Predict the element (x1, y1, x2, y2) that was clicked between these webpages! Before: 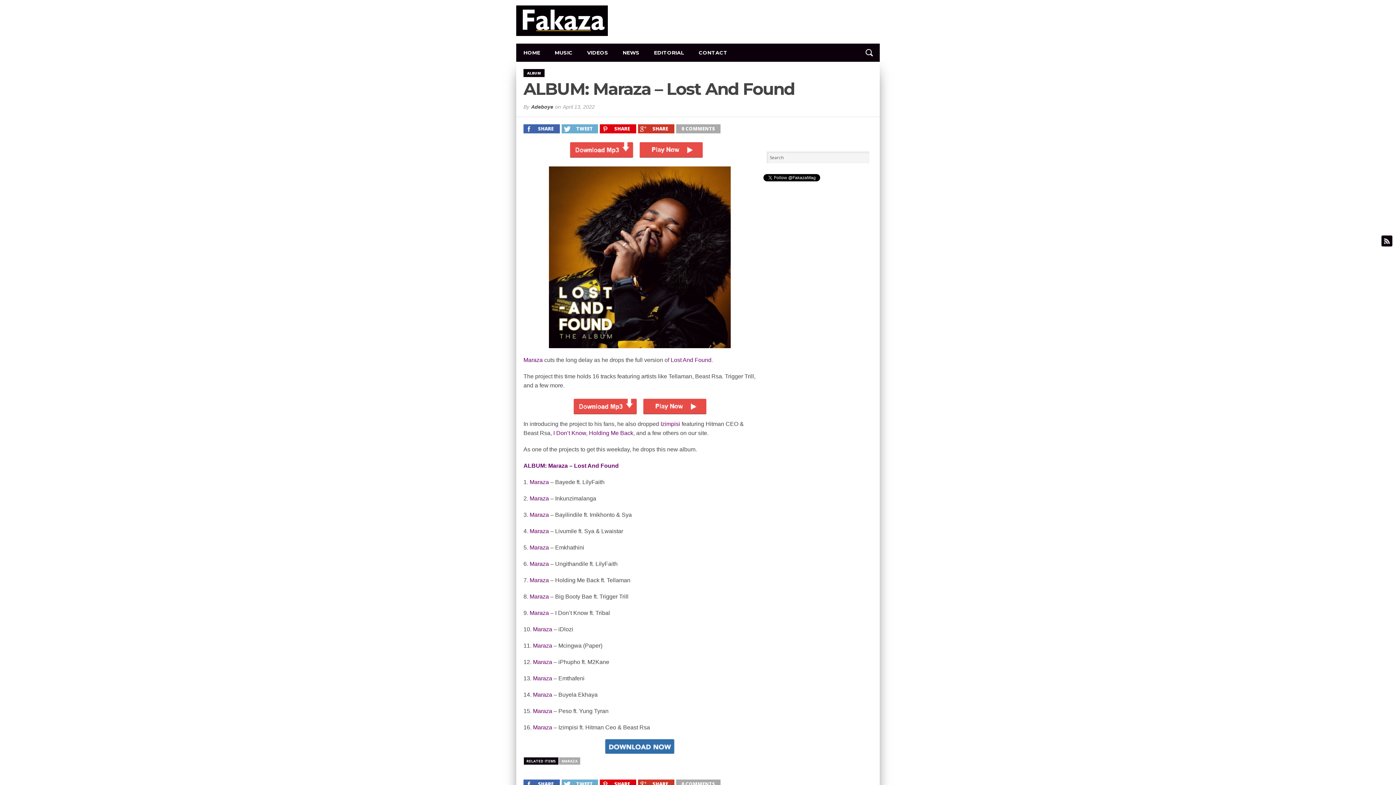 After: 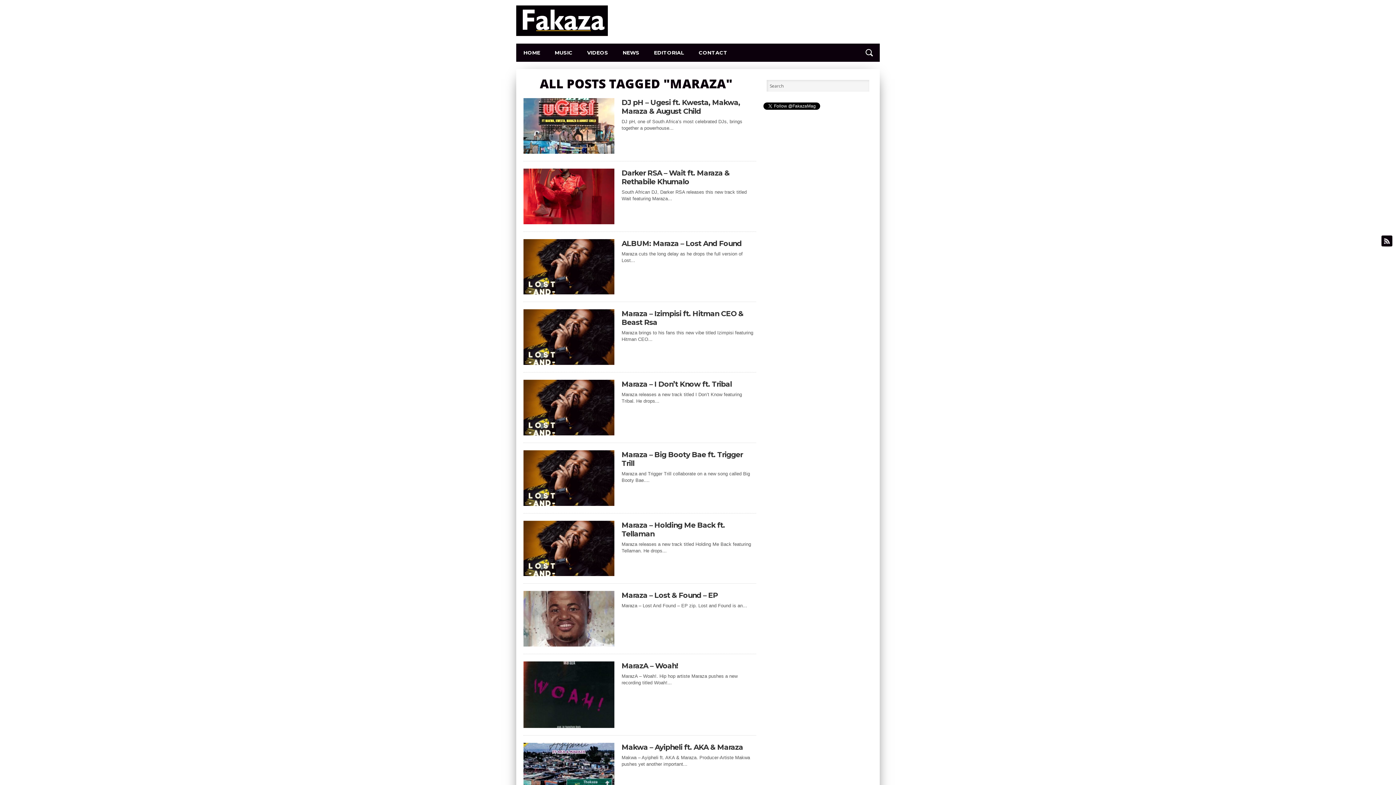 Action: label: Maraza bbox: (533, 724, 552, 730)